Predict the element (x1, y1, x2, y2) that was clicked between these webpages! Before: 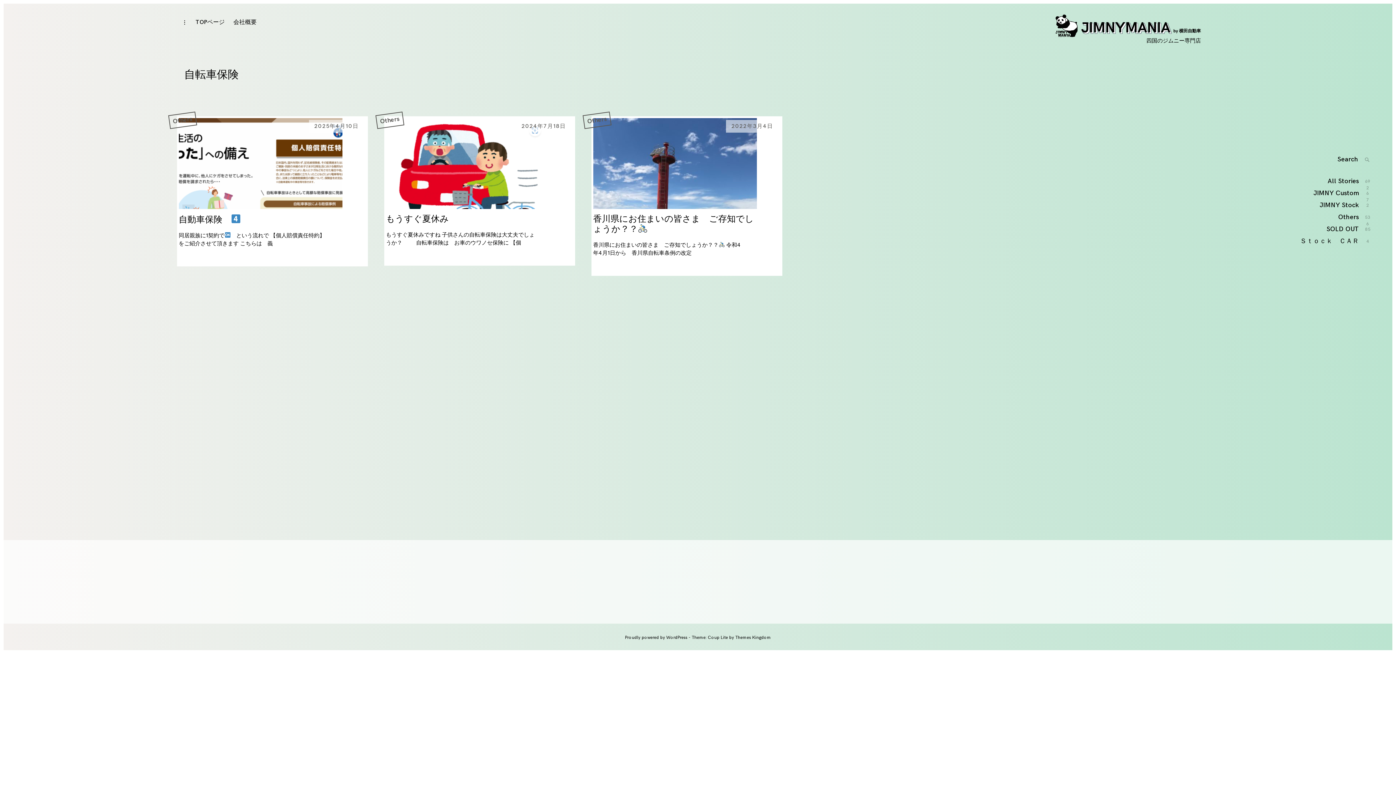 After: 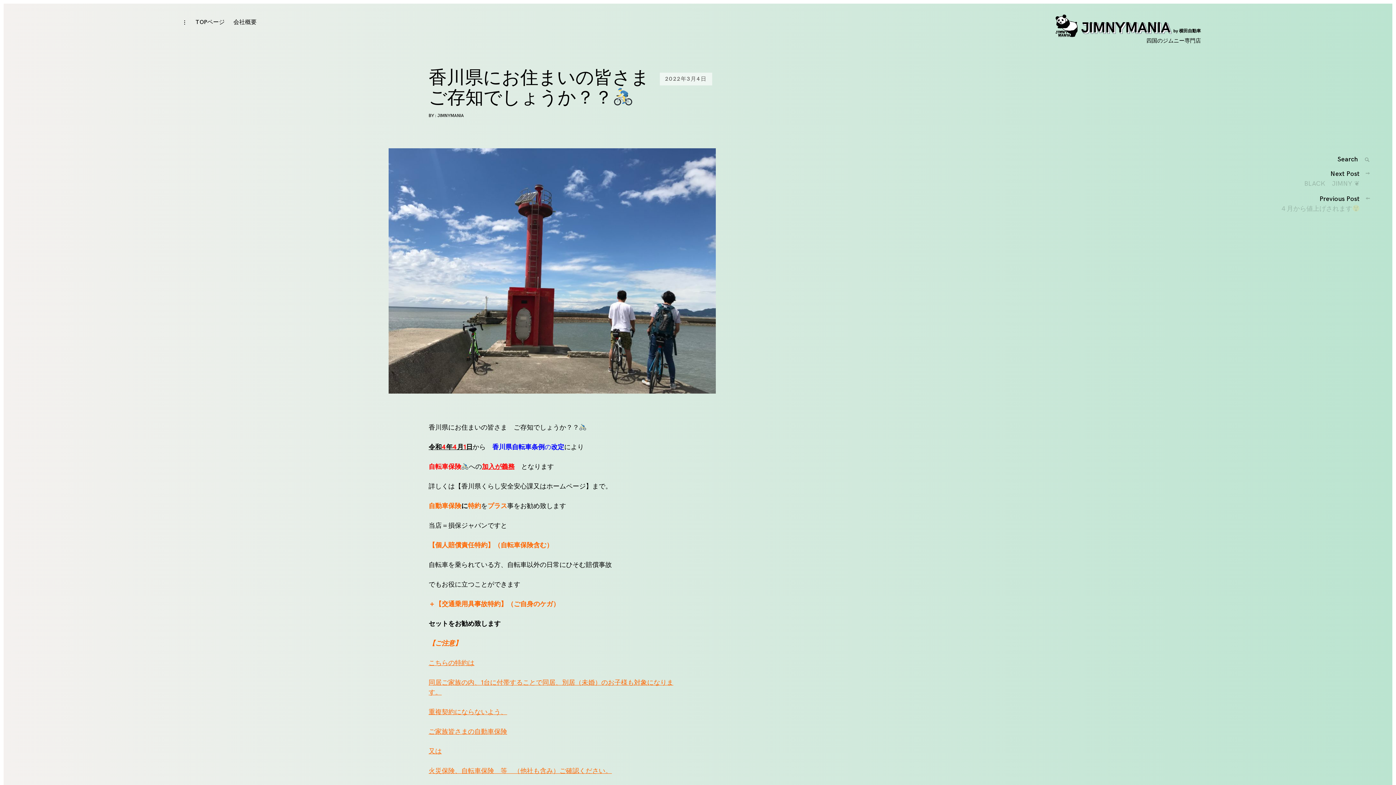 Action: bbox: (593, 118, 780, 209)